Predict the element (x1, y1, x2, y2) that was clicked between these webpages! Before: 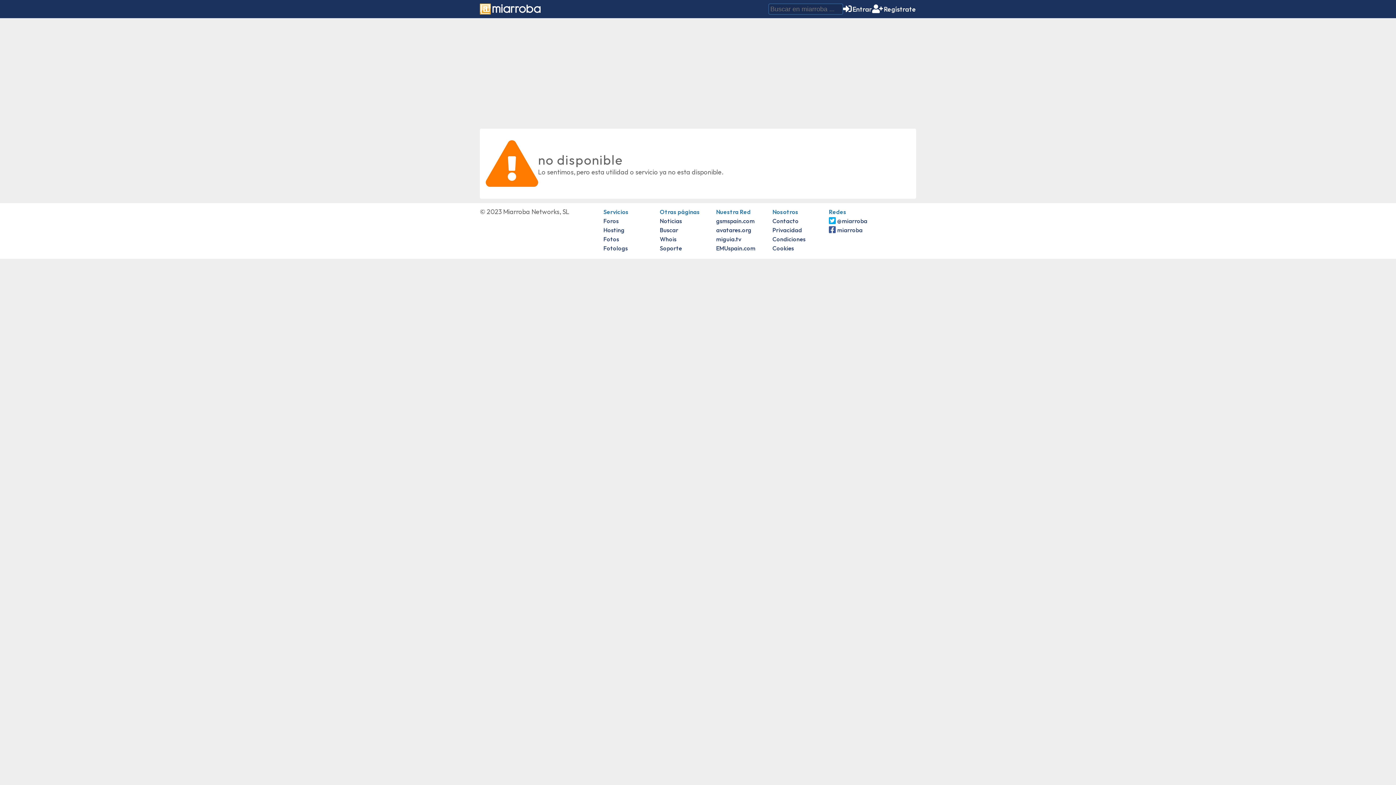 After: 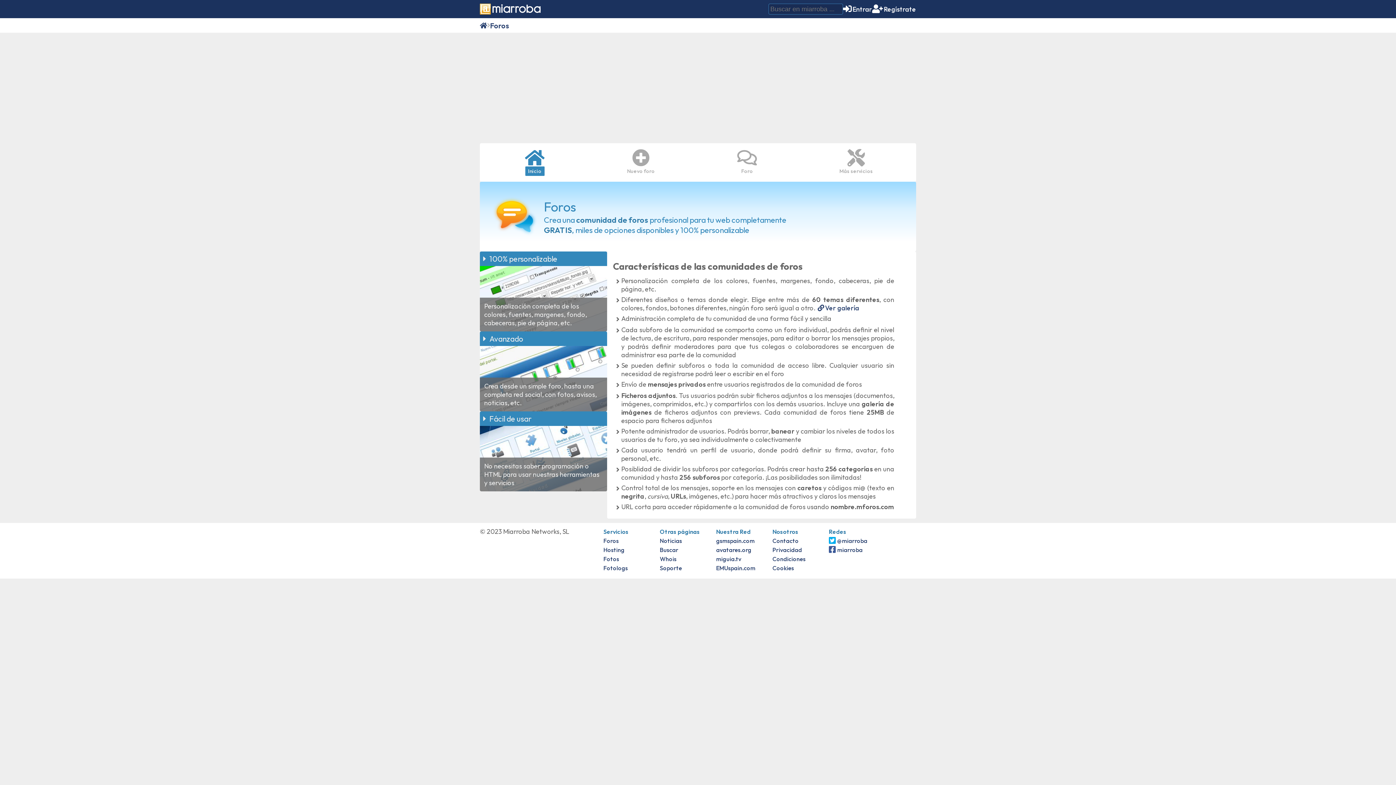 Action: label: Foros bbox: (603, 217, 618, 224)